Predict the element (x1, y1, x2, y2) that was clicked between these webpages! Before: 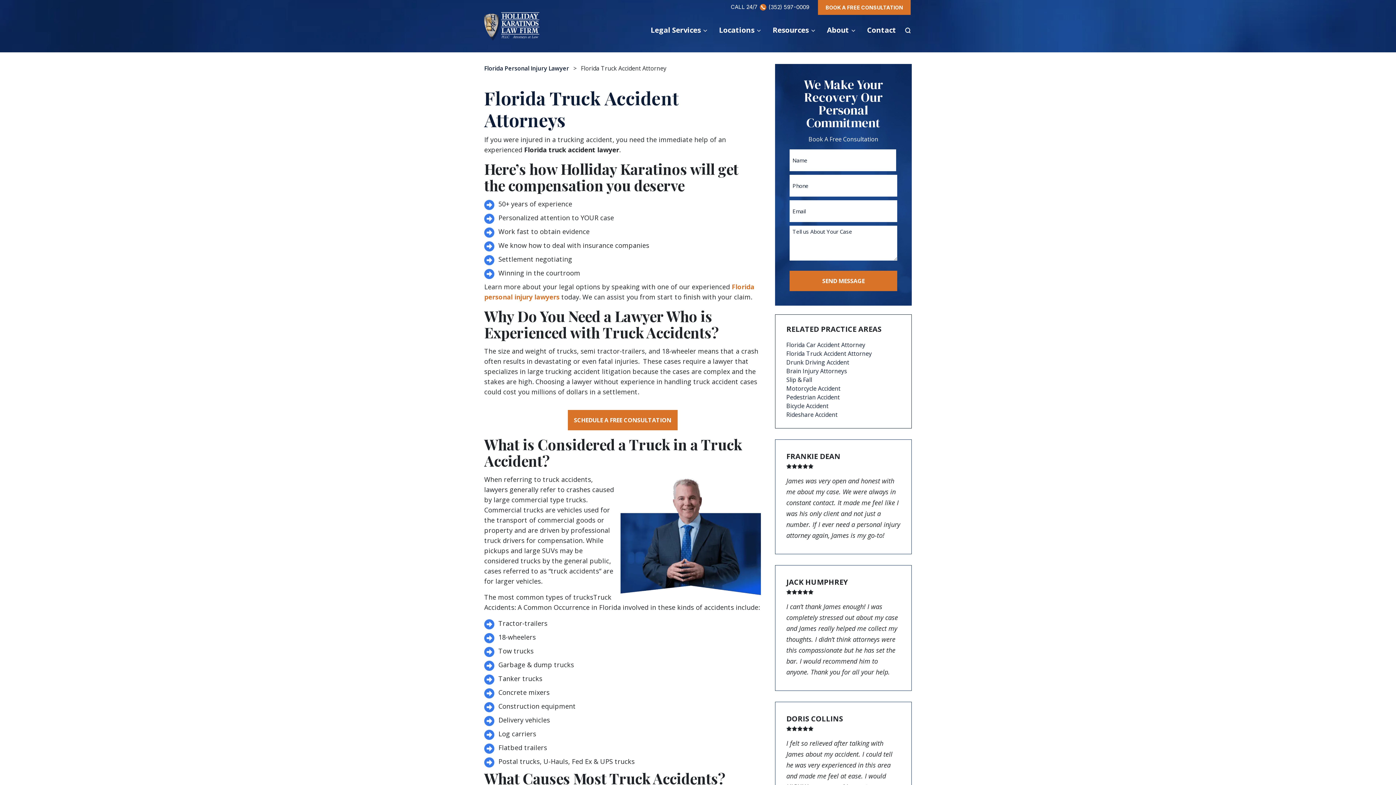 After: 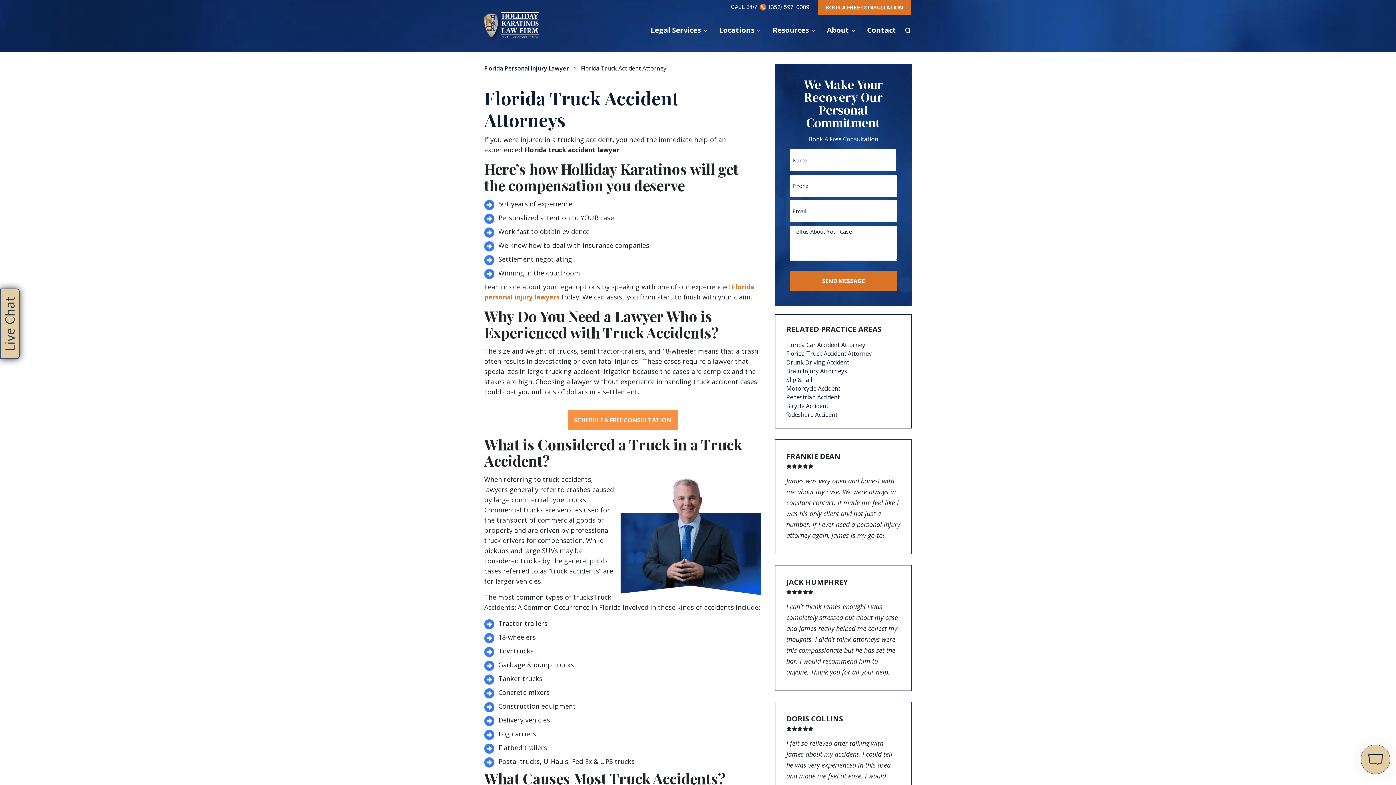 Action: bbox: (567, 415, 677, 424) label: SCHEDULE A FREE CONSULTATION